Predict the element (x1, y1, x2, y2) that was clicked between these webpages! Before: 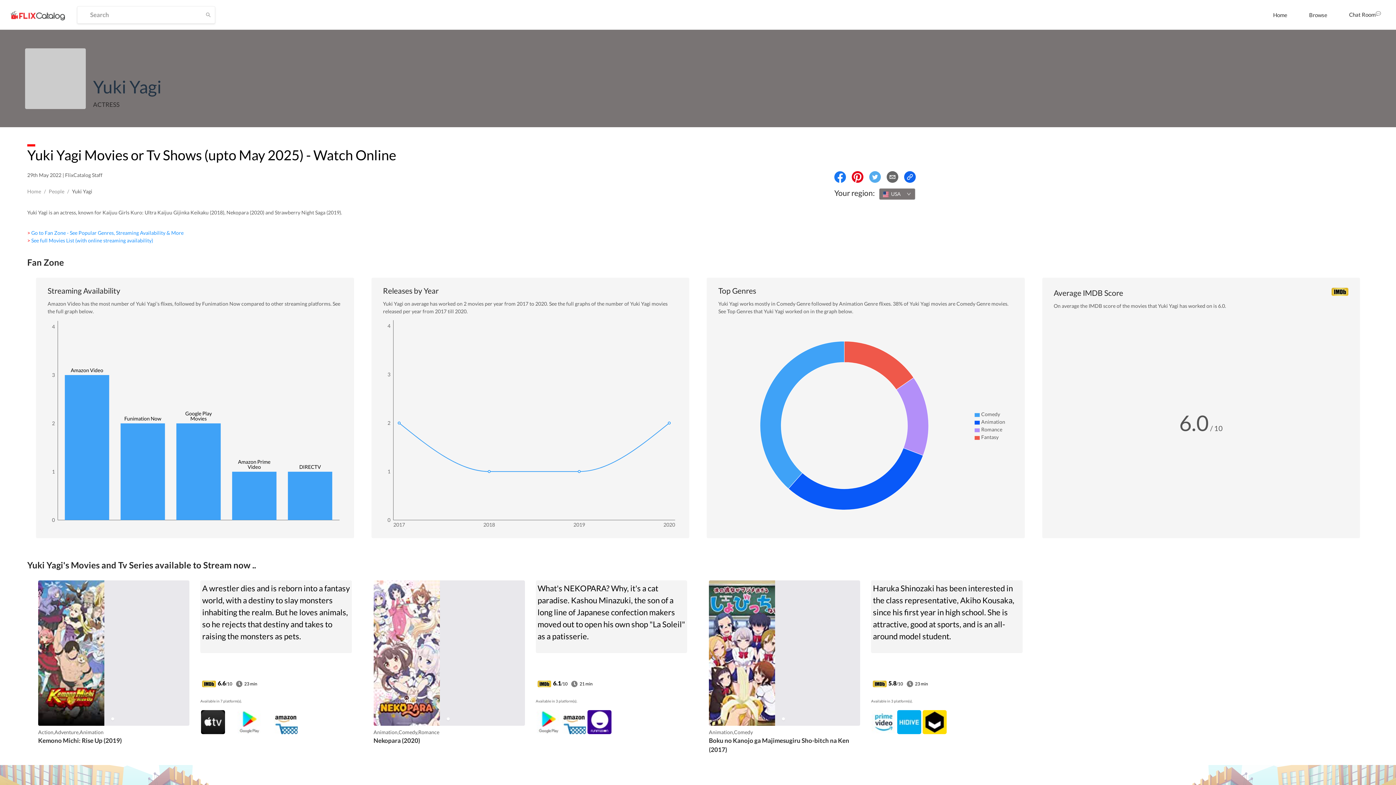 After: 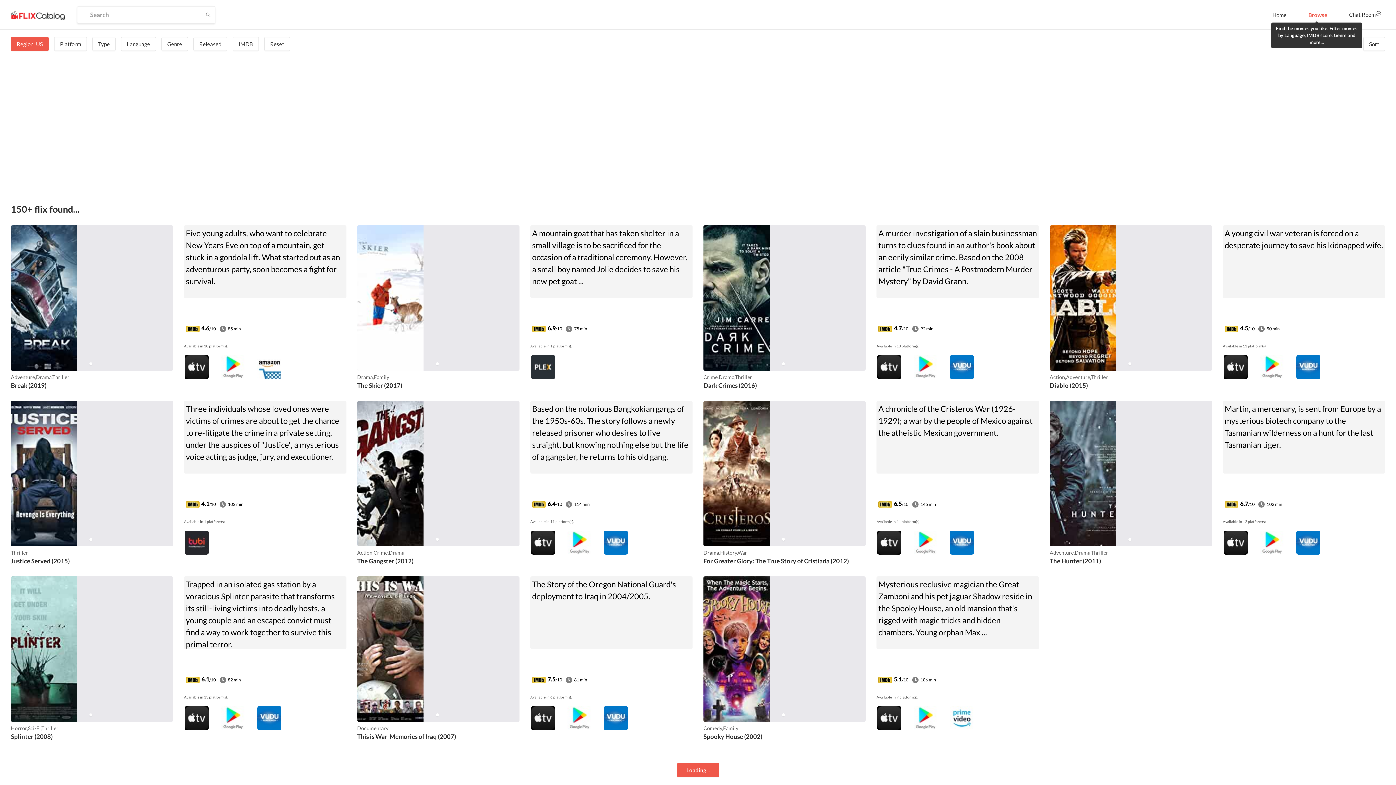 Action: label: Browse bbox: (1303, 0, 1333, 28)